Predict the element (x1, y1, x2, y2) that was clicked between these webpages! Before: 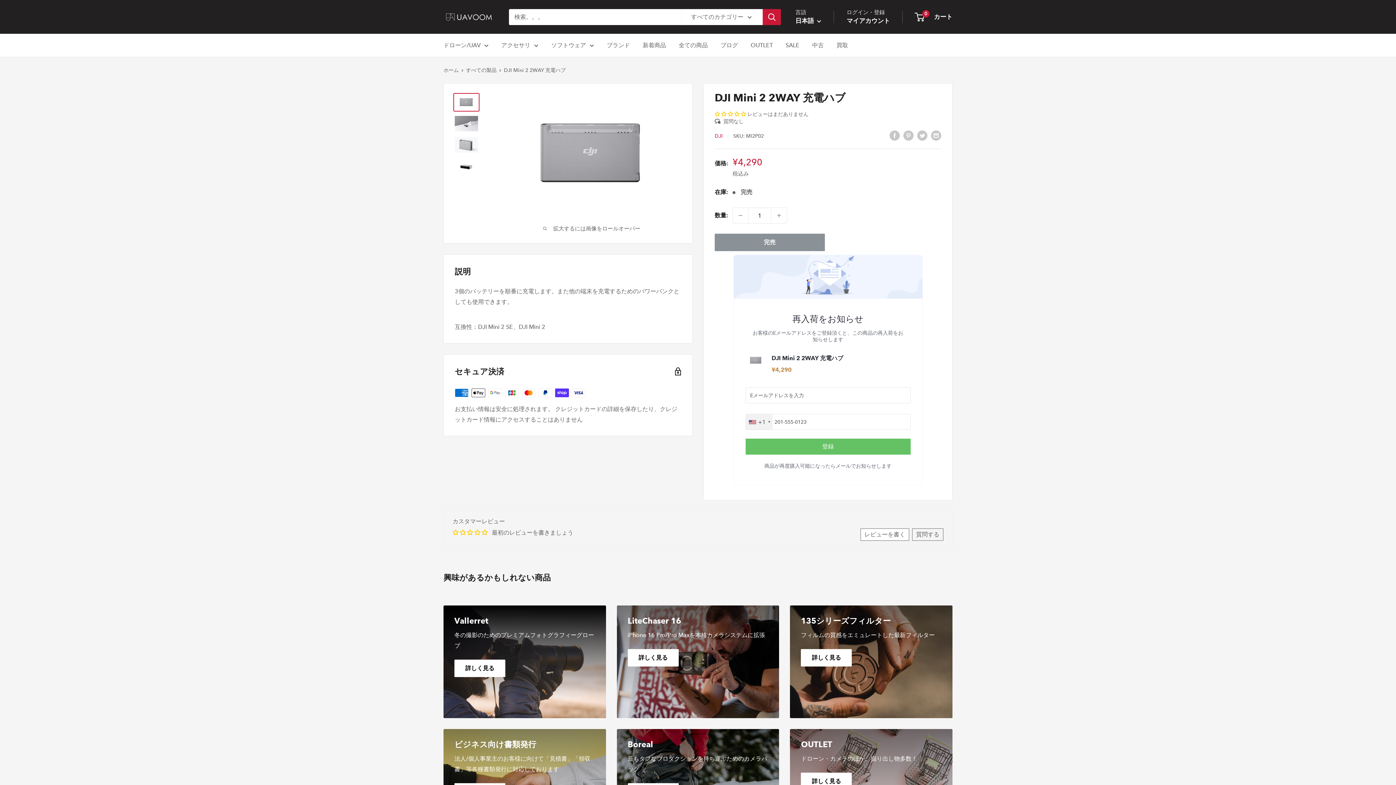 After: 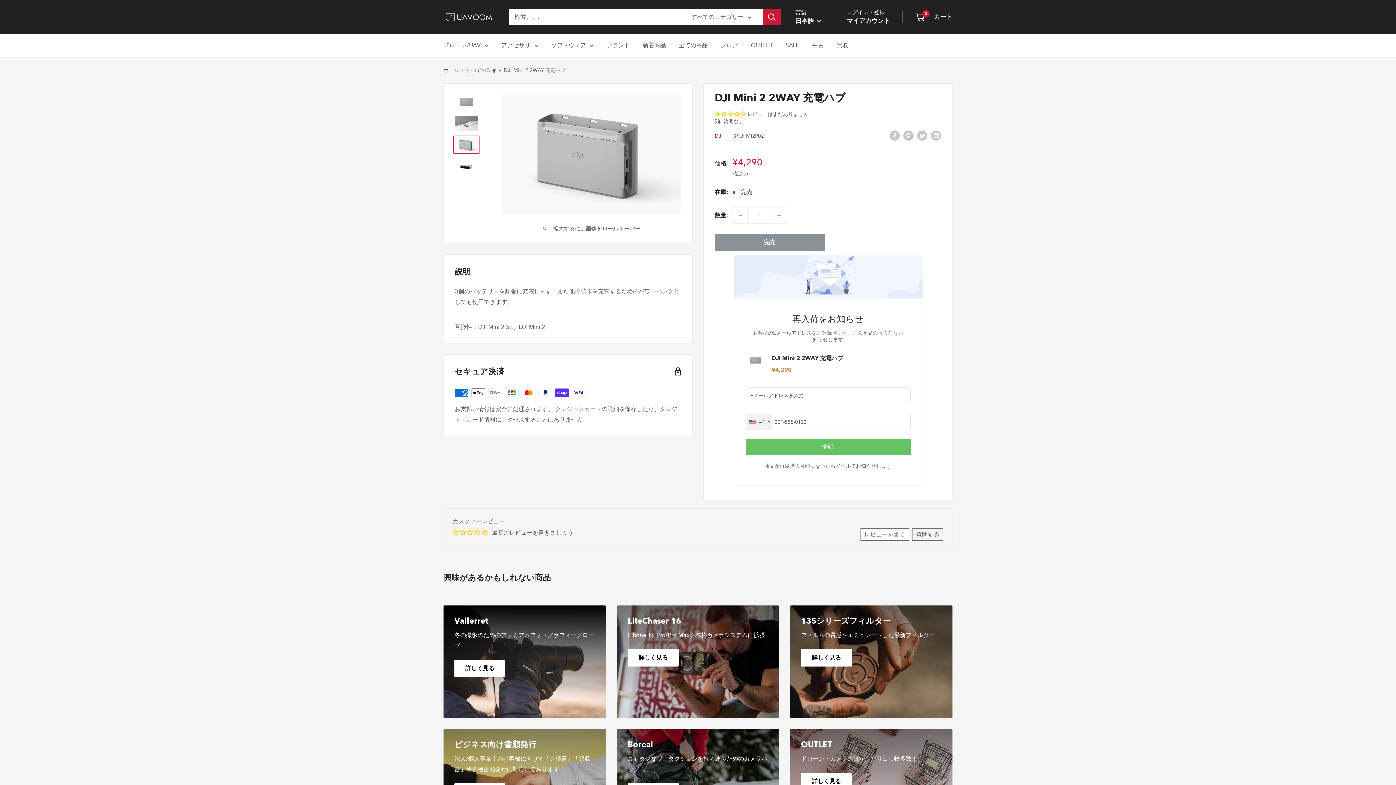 Action: bbox: (453, 135, 479, 154)